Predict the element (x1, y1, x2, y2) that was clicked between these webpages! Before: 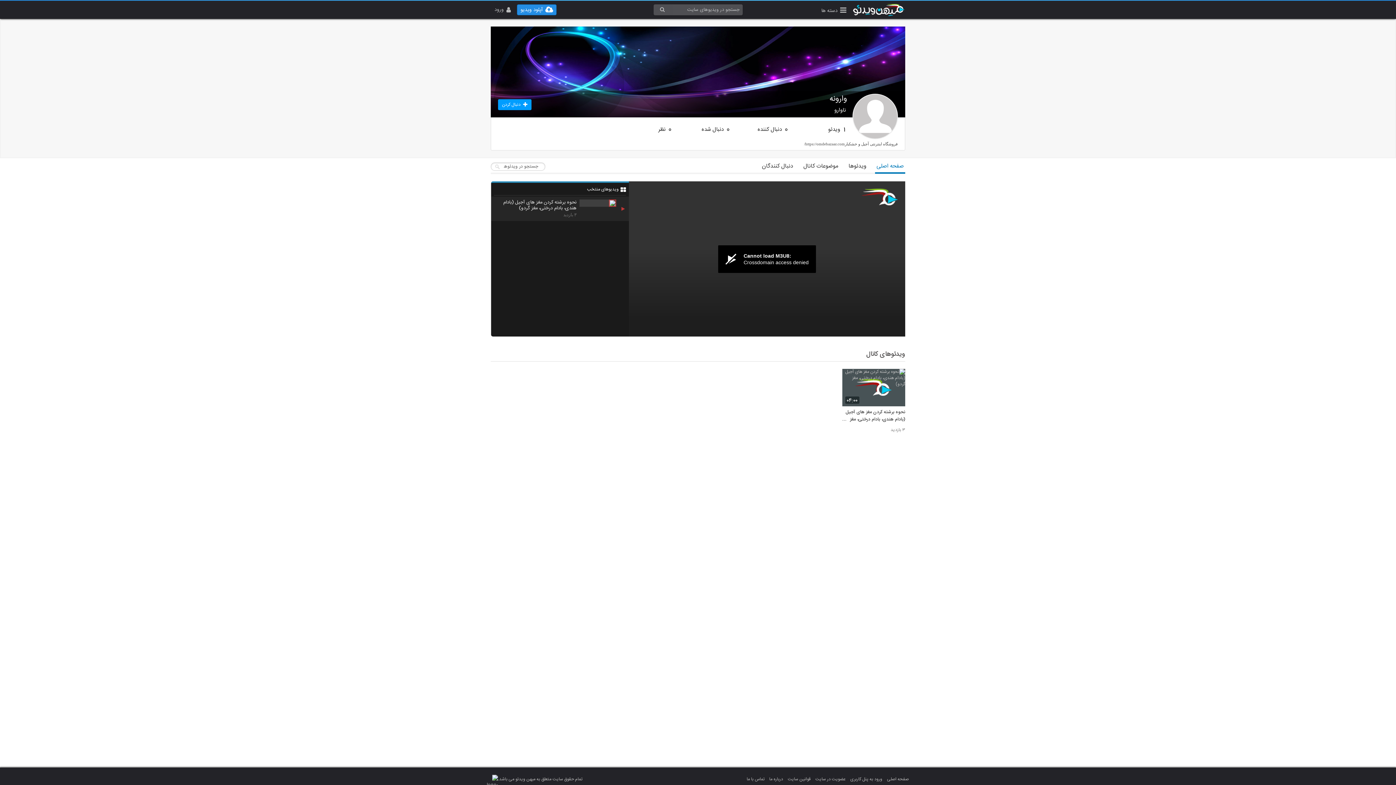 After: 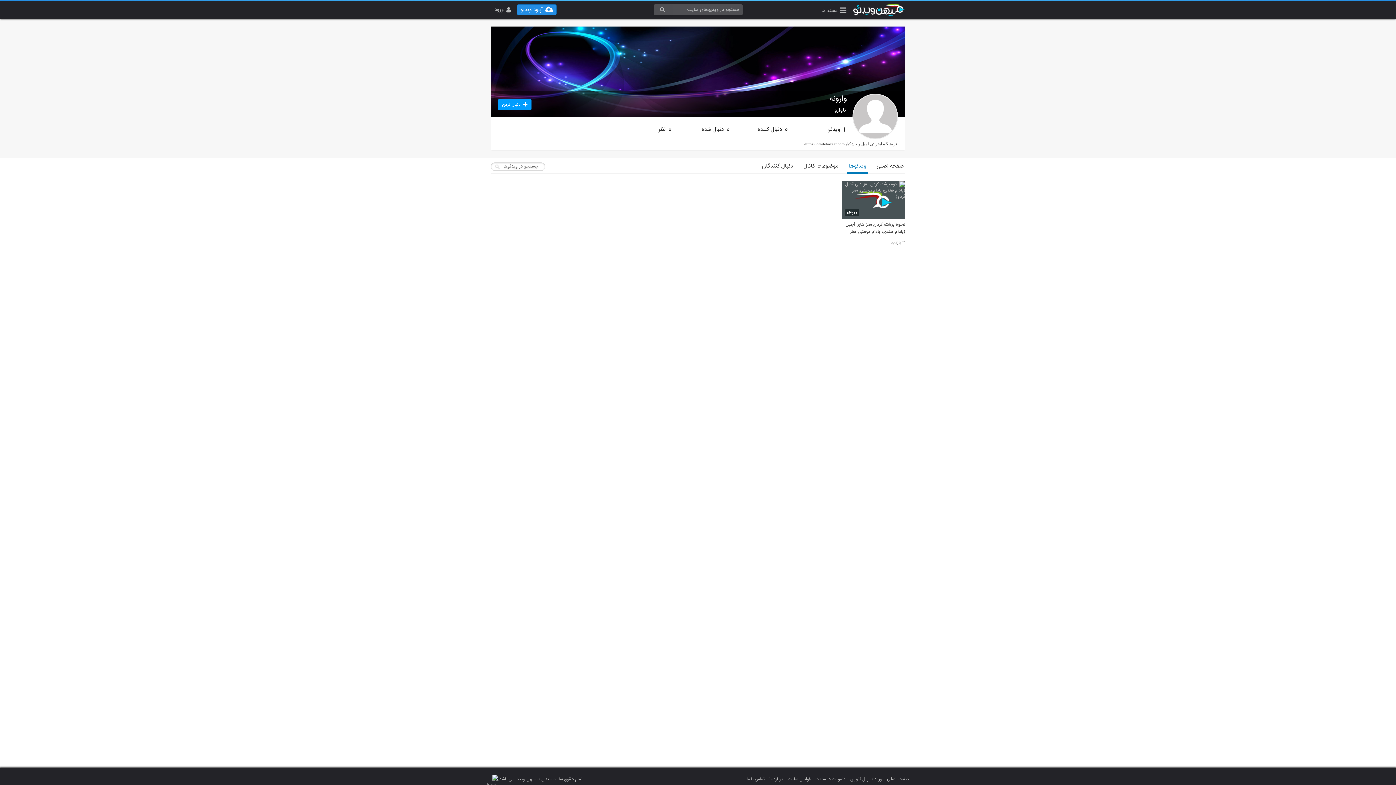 Action: bbox: (847, 160, 868, 172) label: ویدئوها